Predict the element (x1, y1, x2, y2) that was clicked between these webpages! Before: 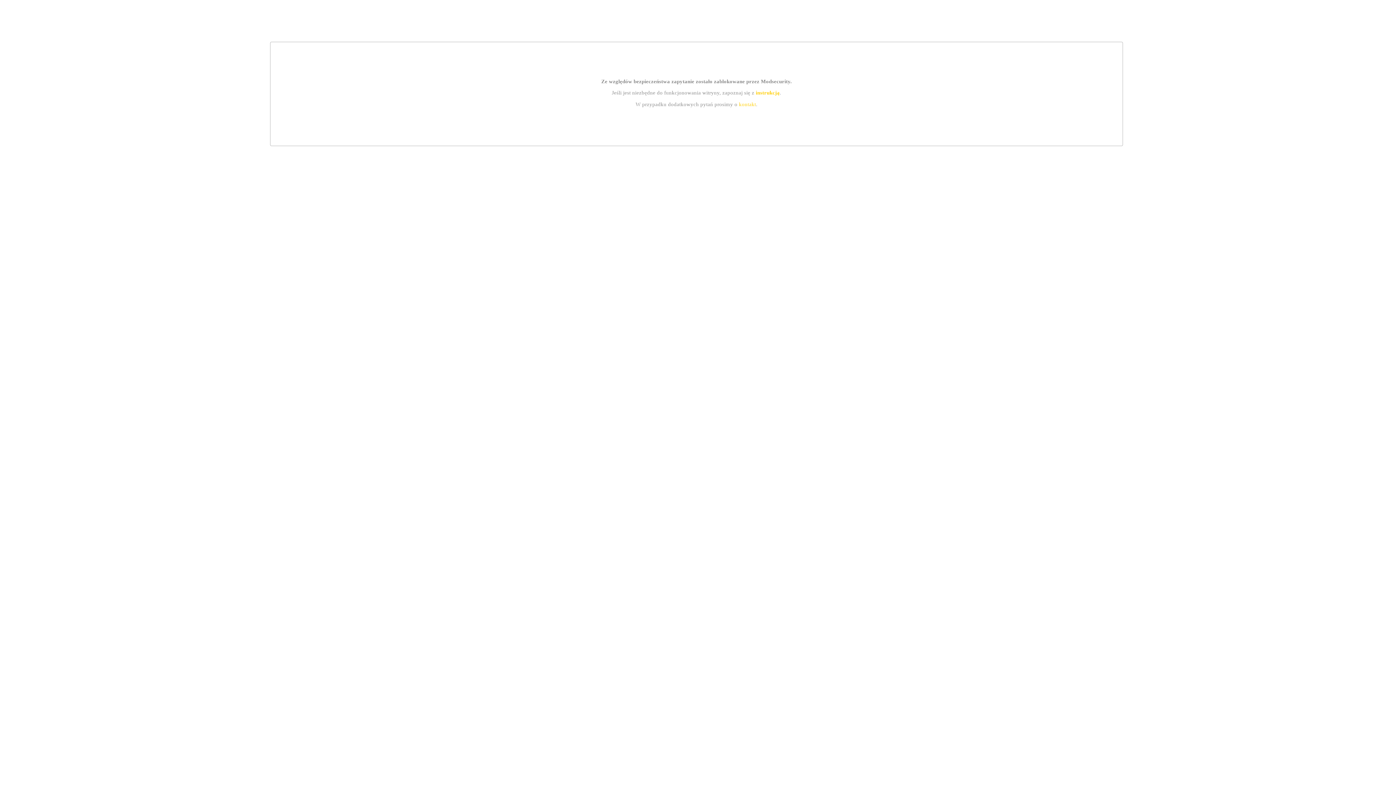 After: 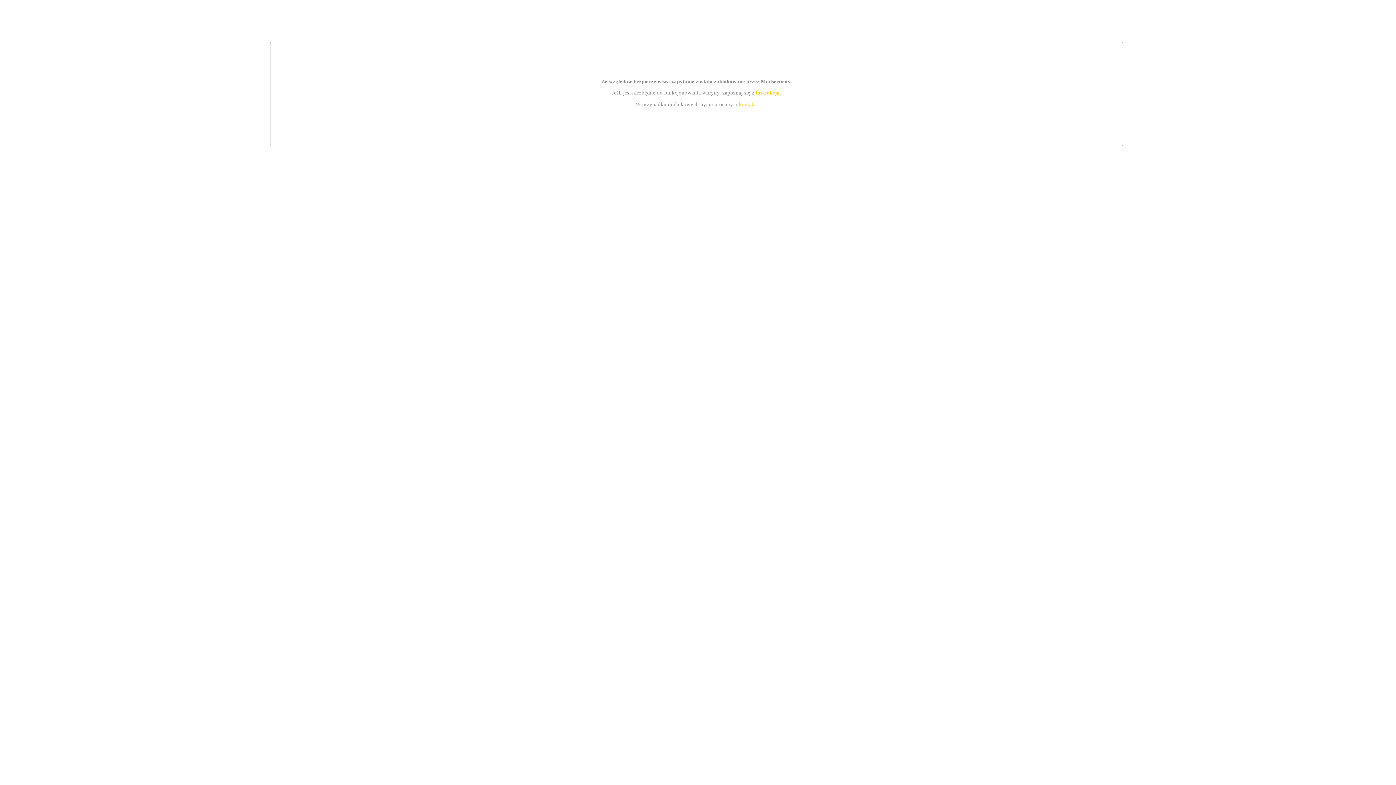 Action: bbox: (739, 101, 756, 107) label: kontakt